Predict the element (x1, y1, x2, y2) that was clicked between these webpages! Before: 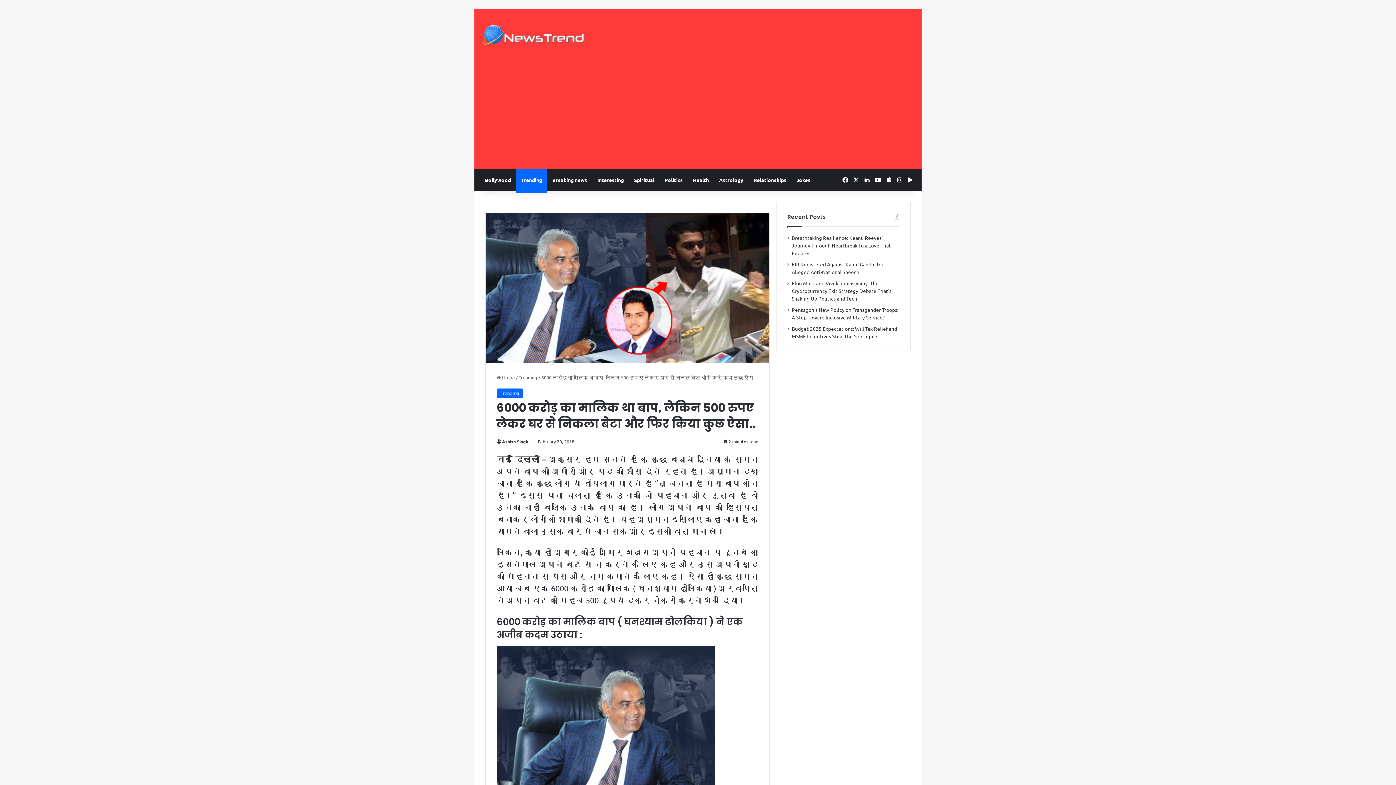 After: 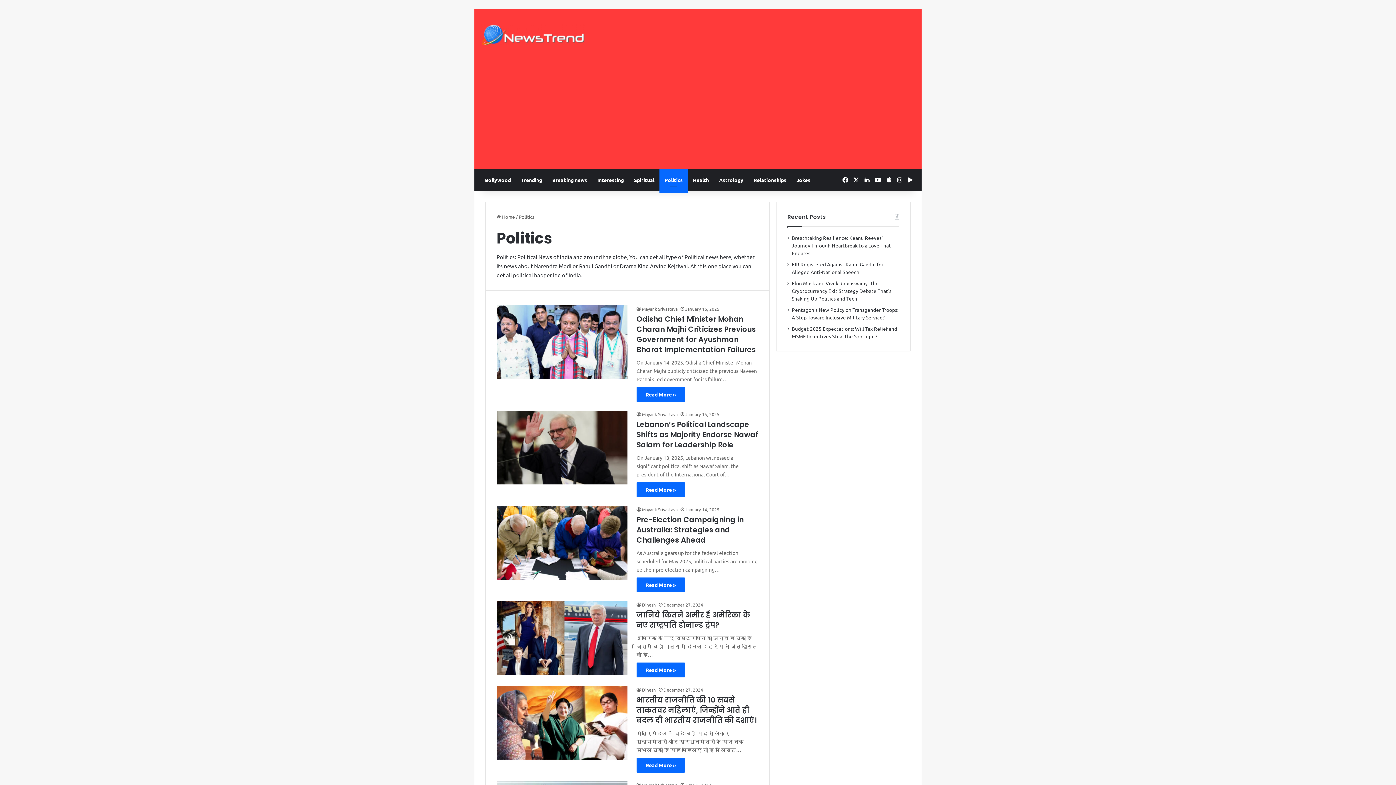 Action: bbox: (659, 169, 688, 190) label: Politics